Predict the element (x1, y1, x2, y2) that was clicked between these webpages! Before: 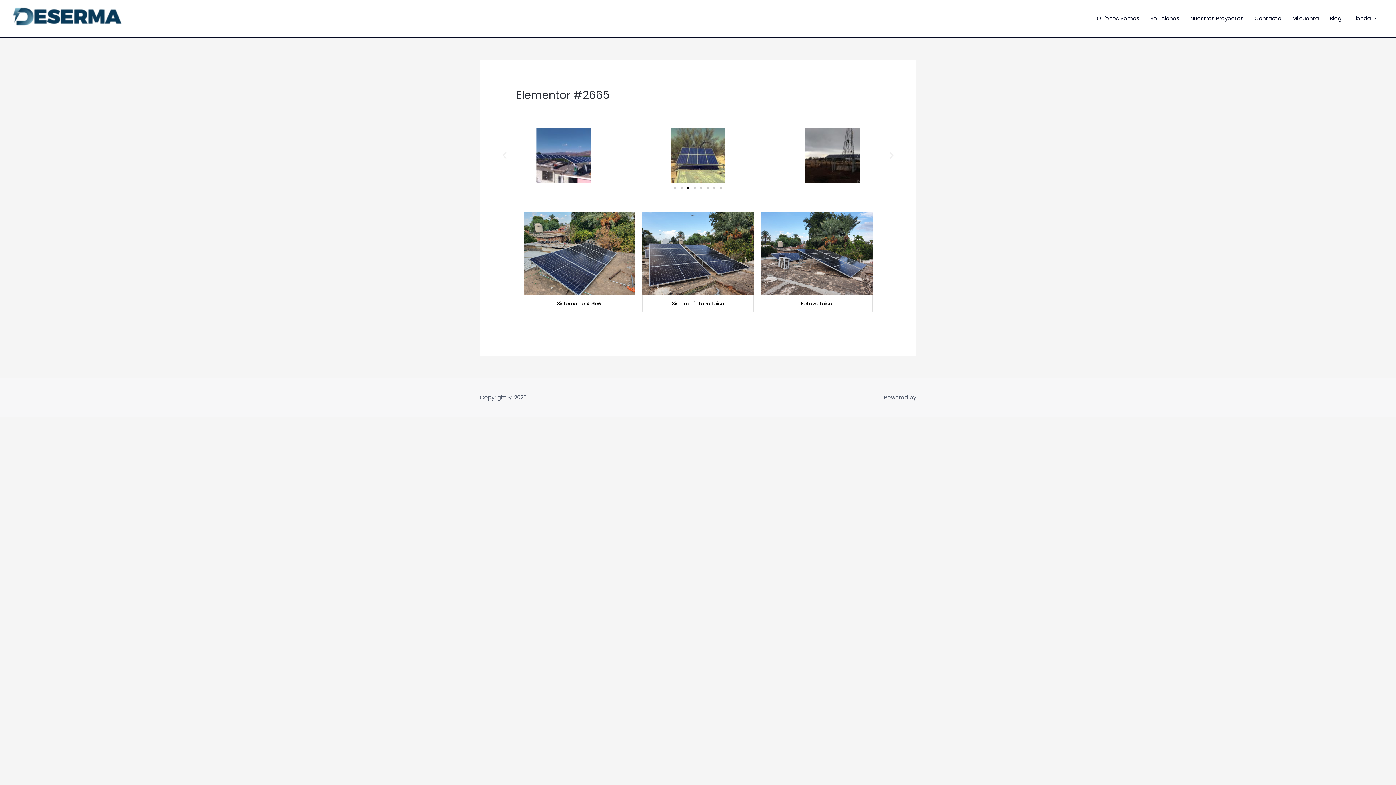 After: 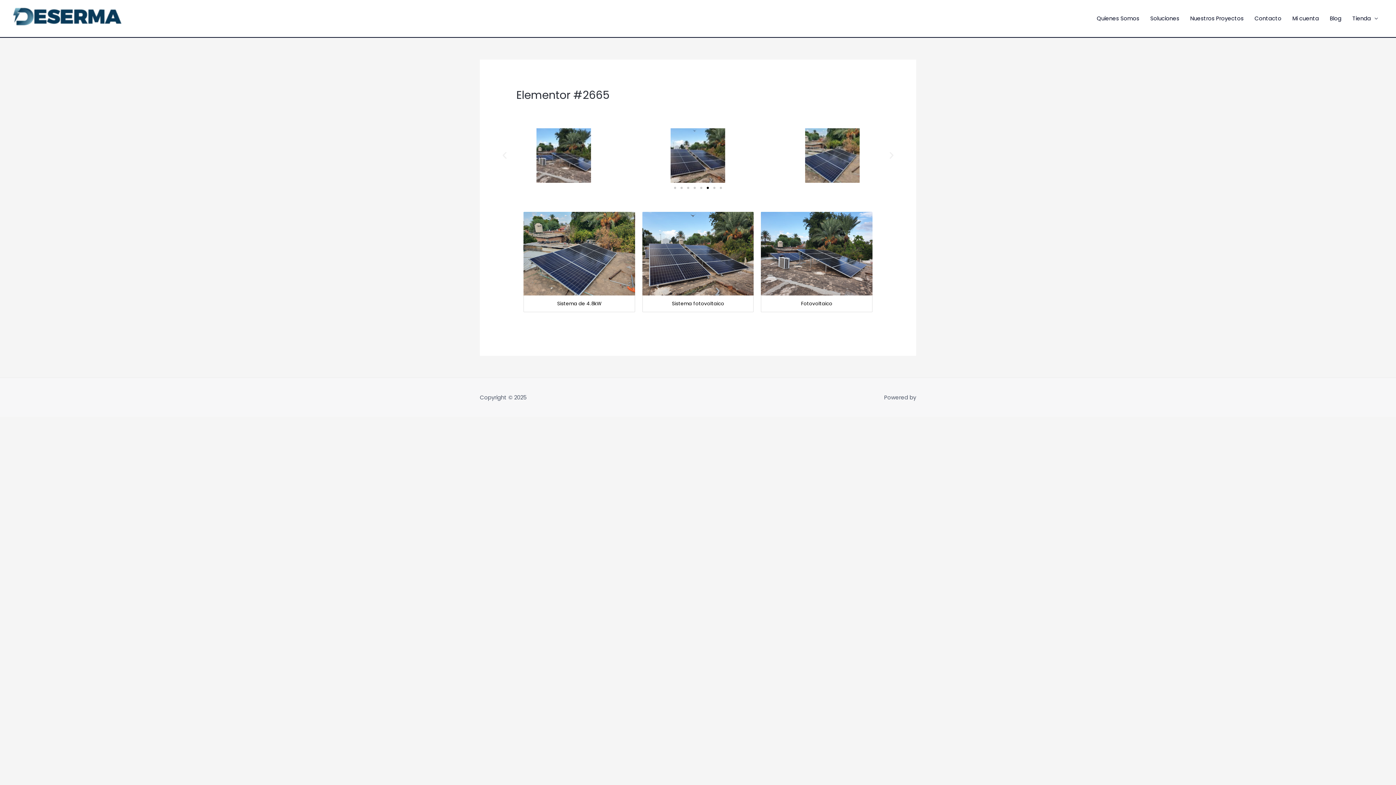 Action: label: Go to slide 6 bbox: (706, 186, 709, 188)